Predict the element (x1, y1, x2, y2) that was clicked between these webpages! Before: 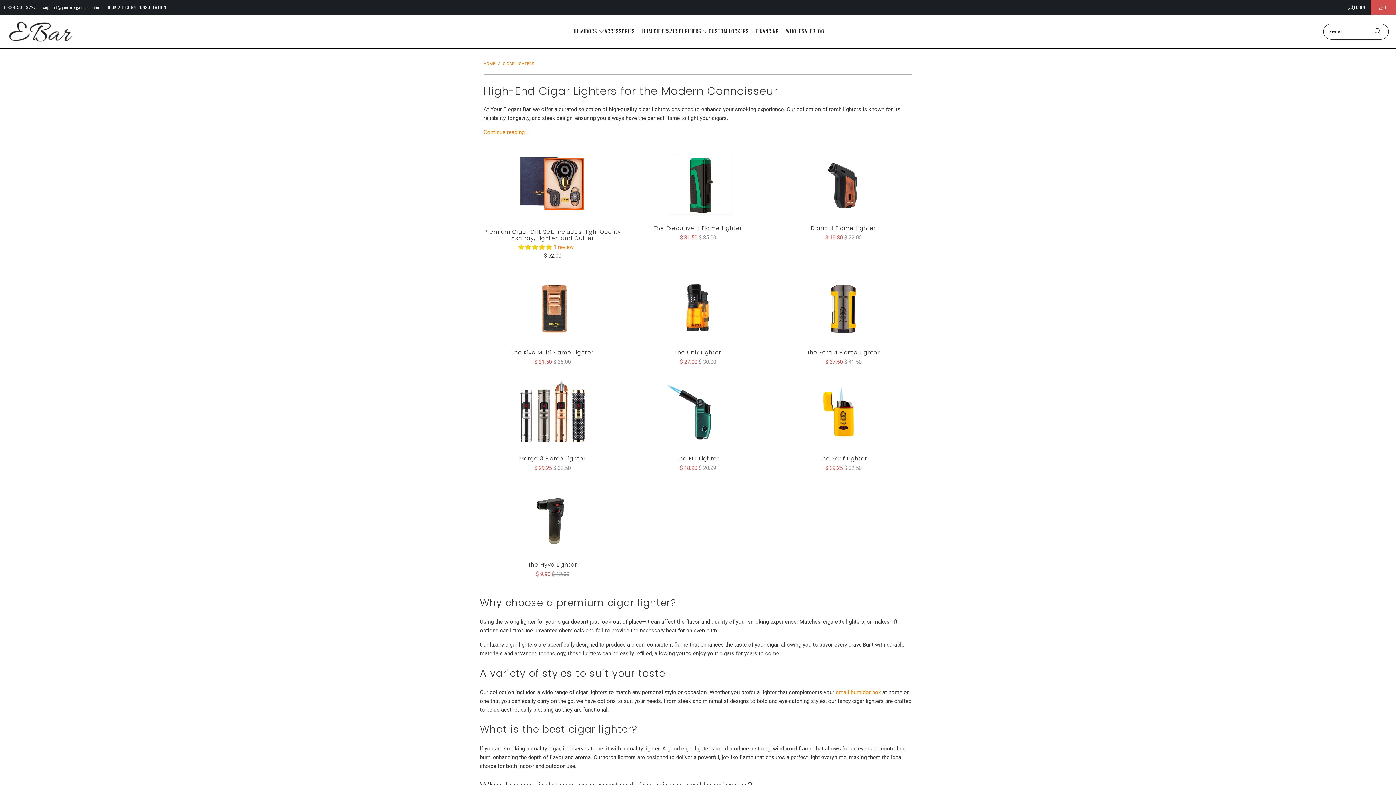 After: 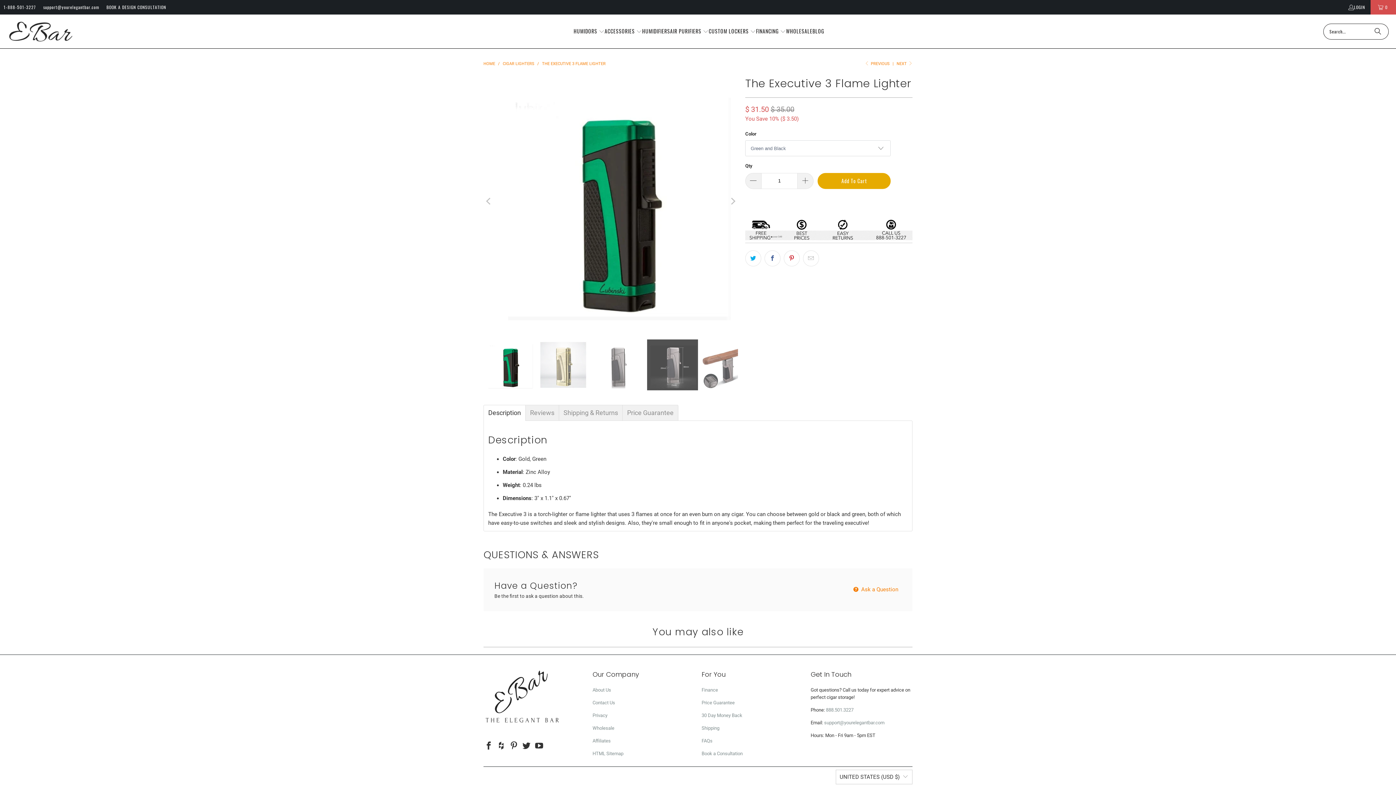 Action: bbox: (629, 225, 767, 242) label: The Executive 3 Flame Lighter
$ 31.50 $ 35.00